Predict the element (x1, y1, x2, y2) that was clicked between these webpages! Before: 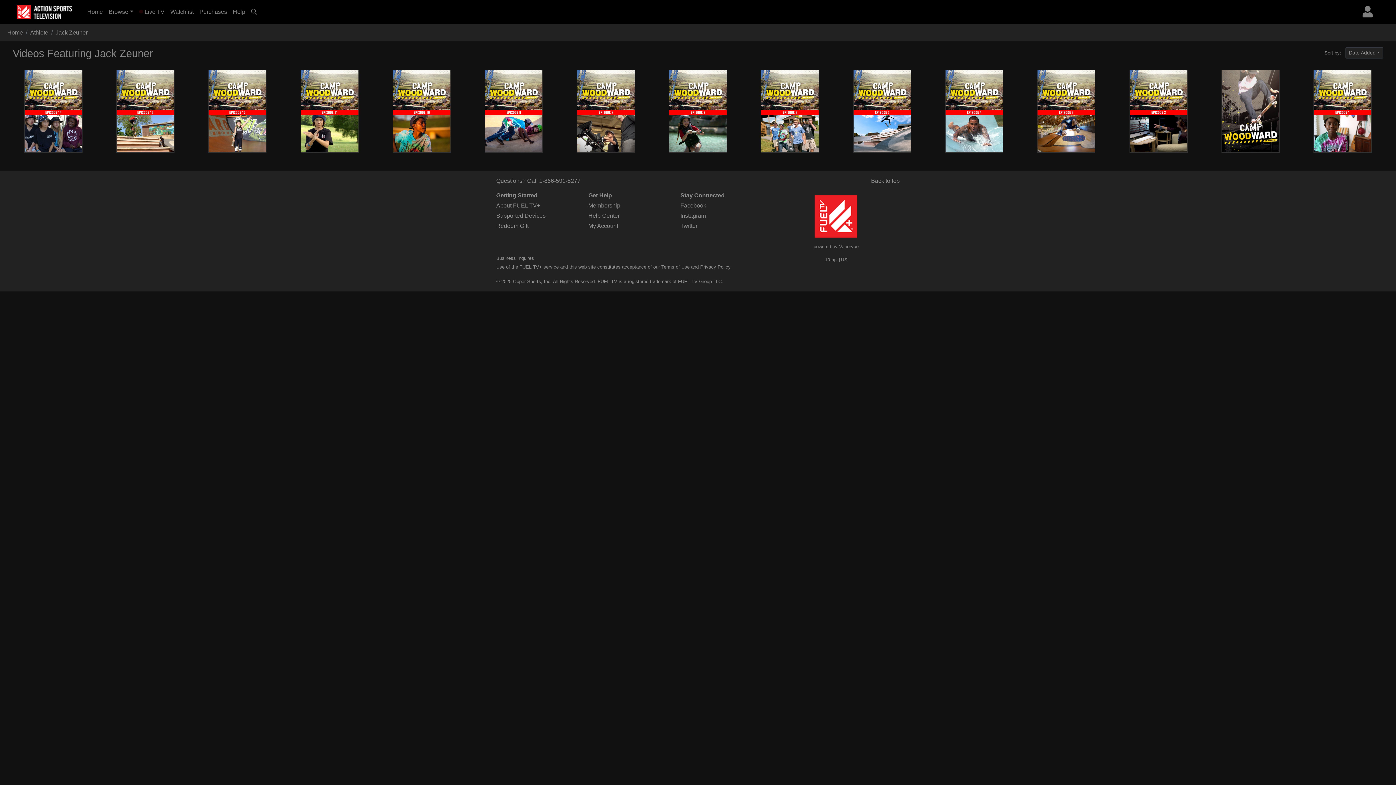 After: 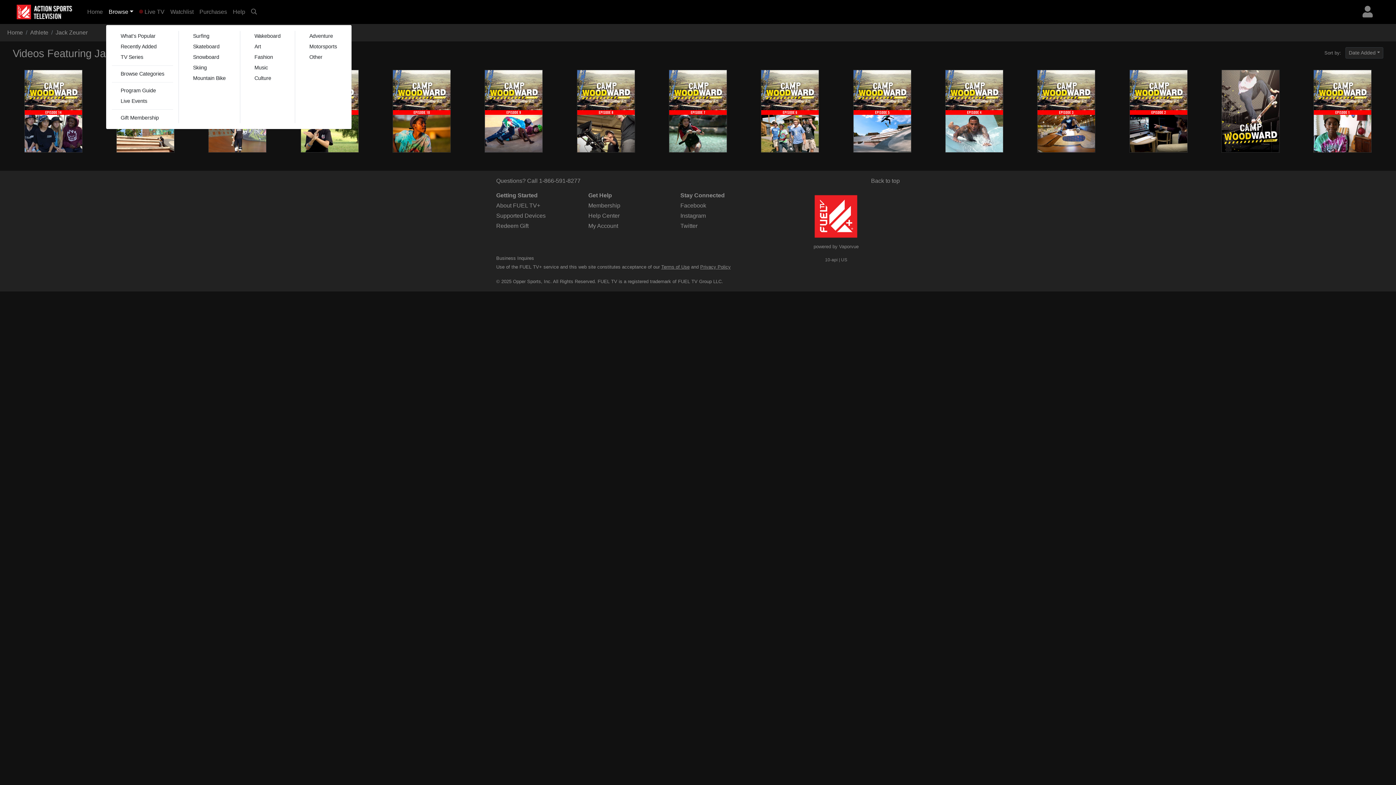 Action: label: Browse bbox: (105, 4, 136, 19)